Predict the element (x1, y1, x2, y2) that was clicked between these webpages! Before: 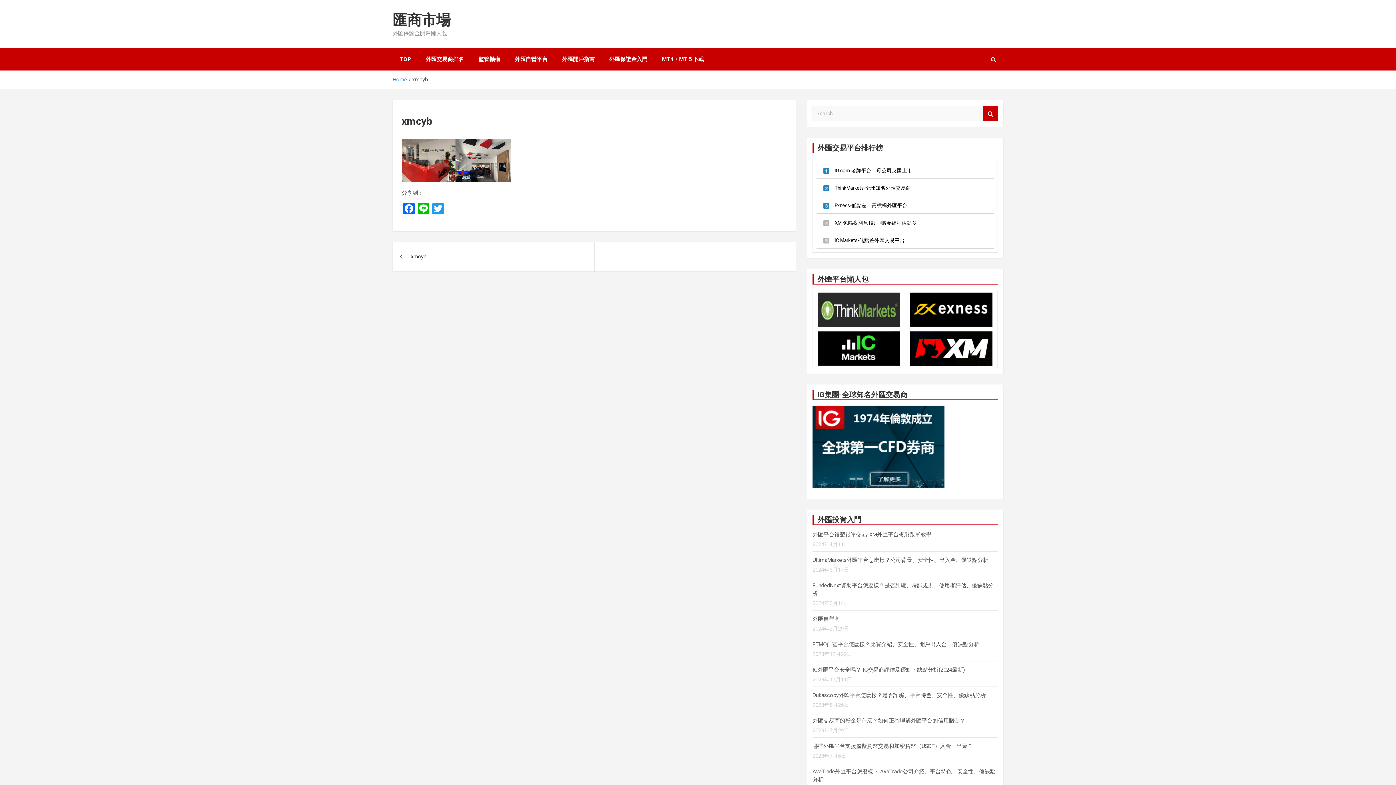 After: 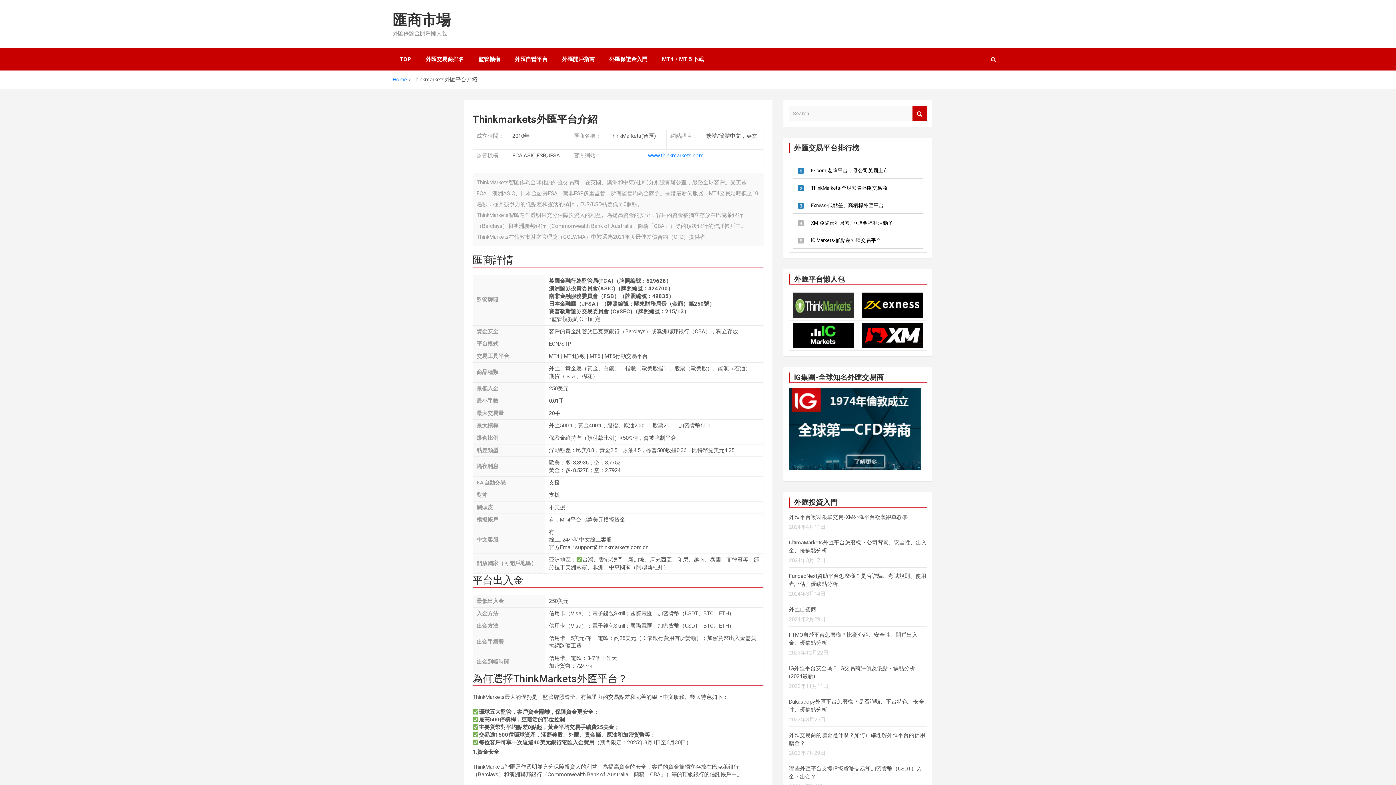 Action: bbox: (818, 293, 900, 299)